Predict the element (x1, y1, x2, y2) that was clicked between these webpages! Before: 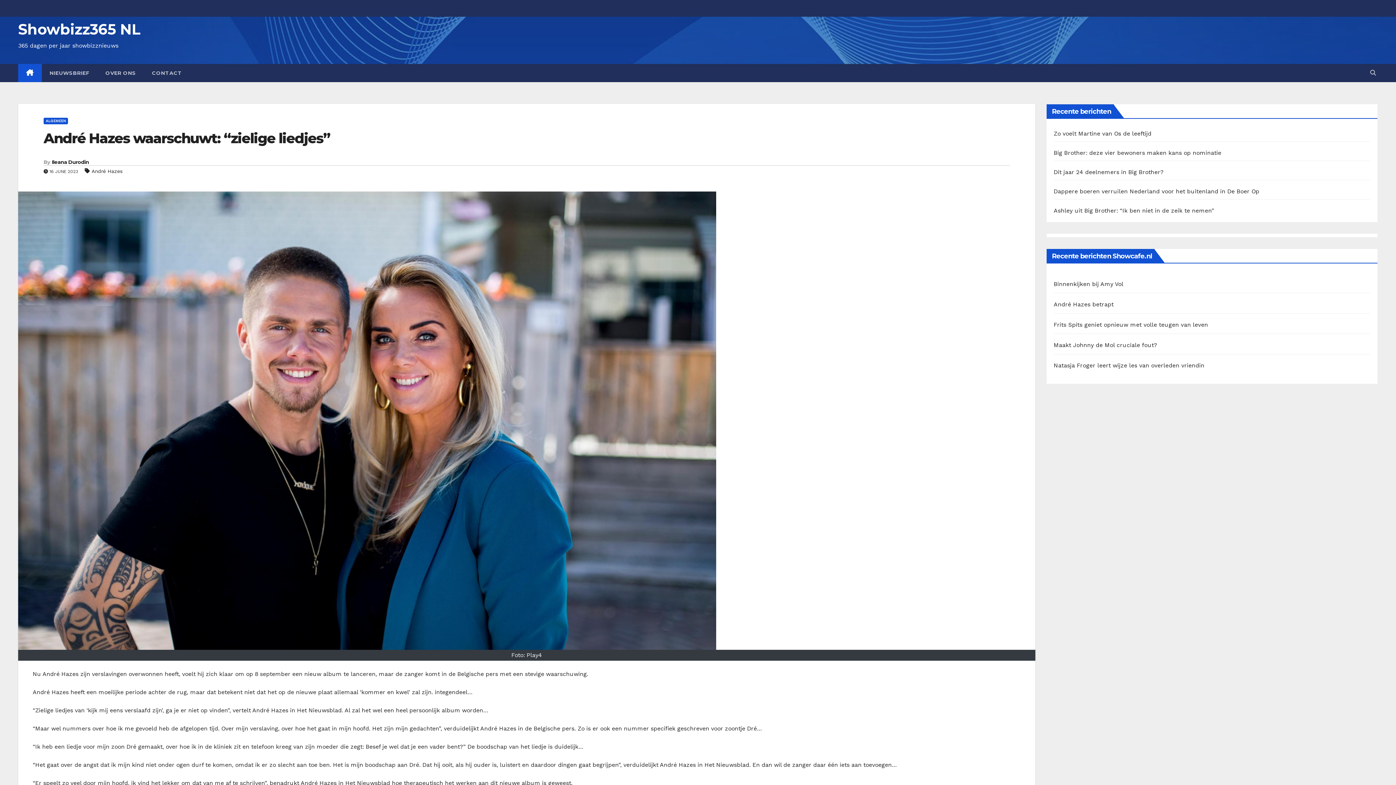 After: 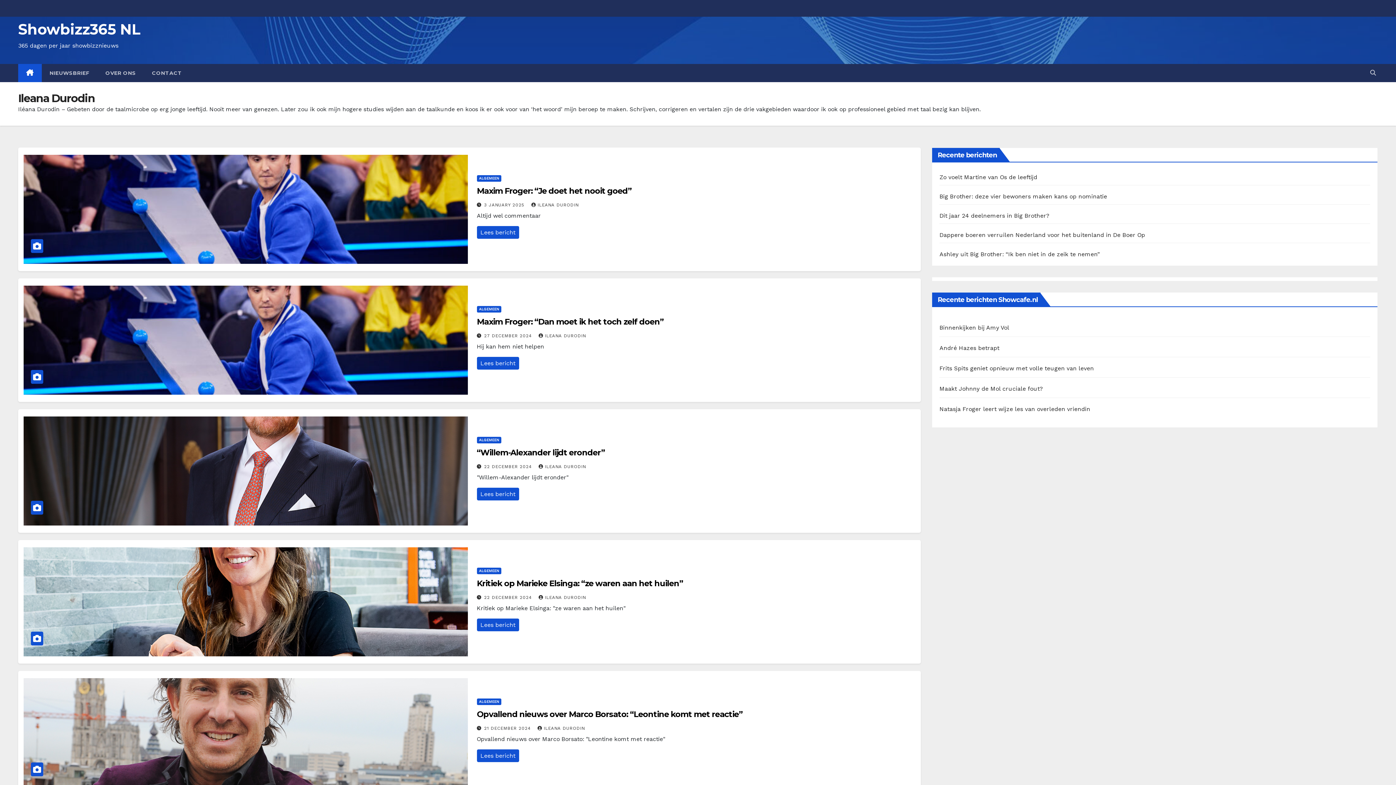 Action: bbox: (51, 159, 89, 165) label: Ileana Durodin